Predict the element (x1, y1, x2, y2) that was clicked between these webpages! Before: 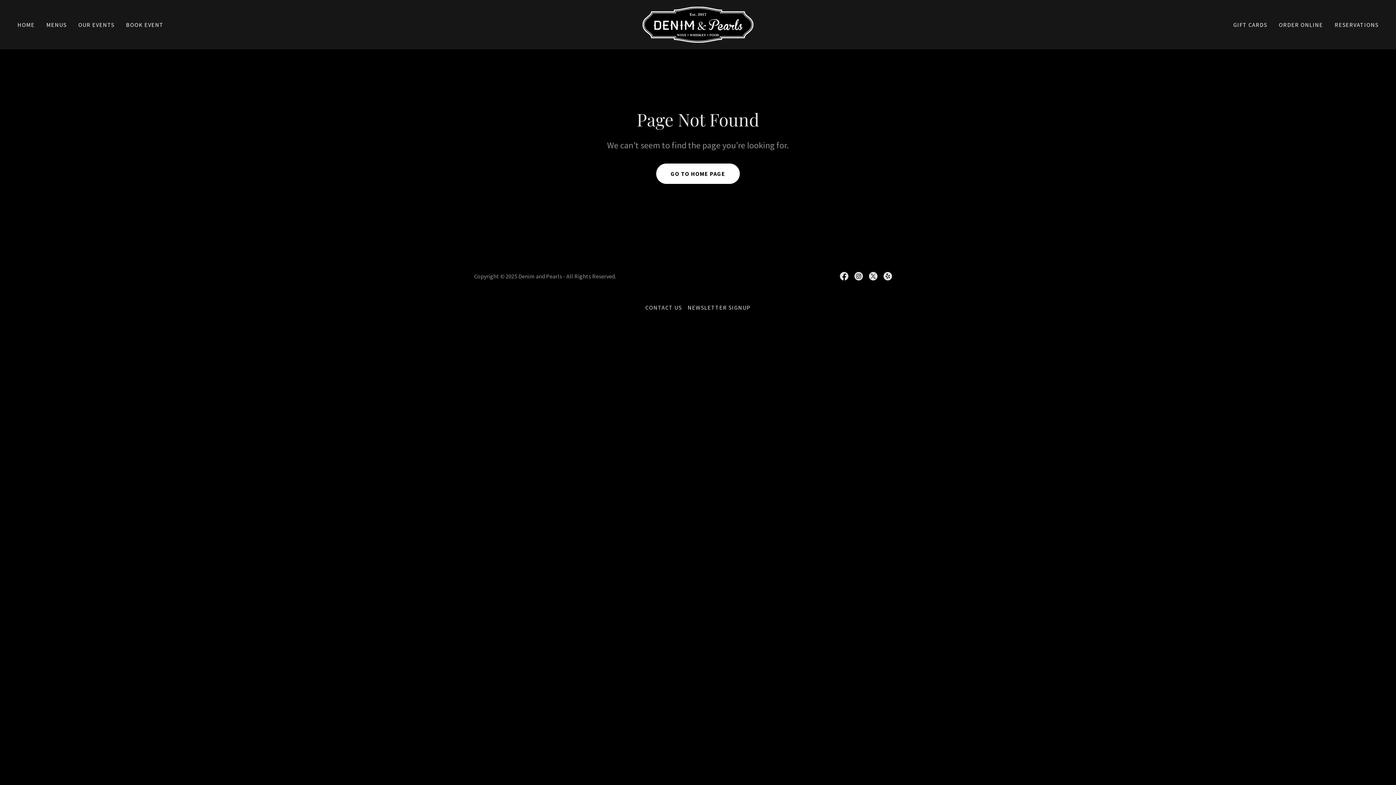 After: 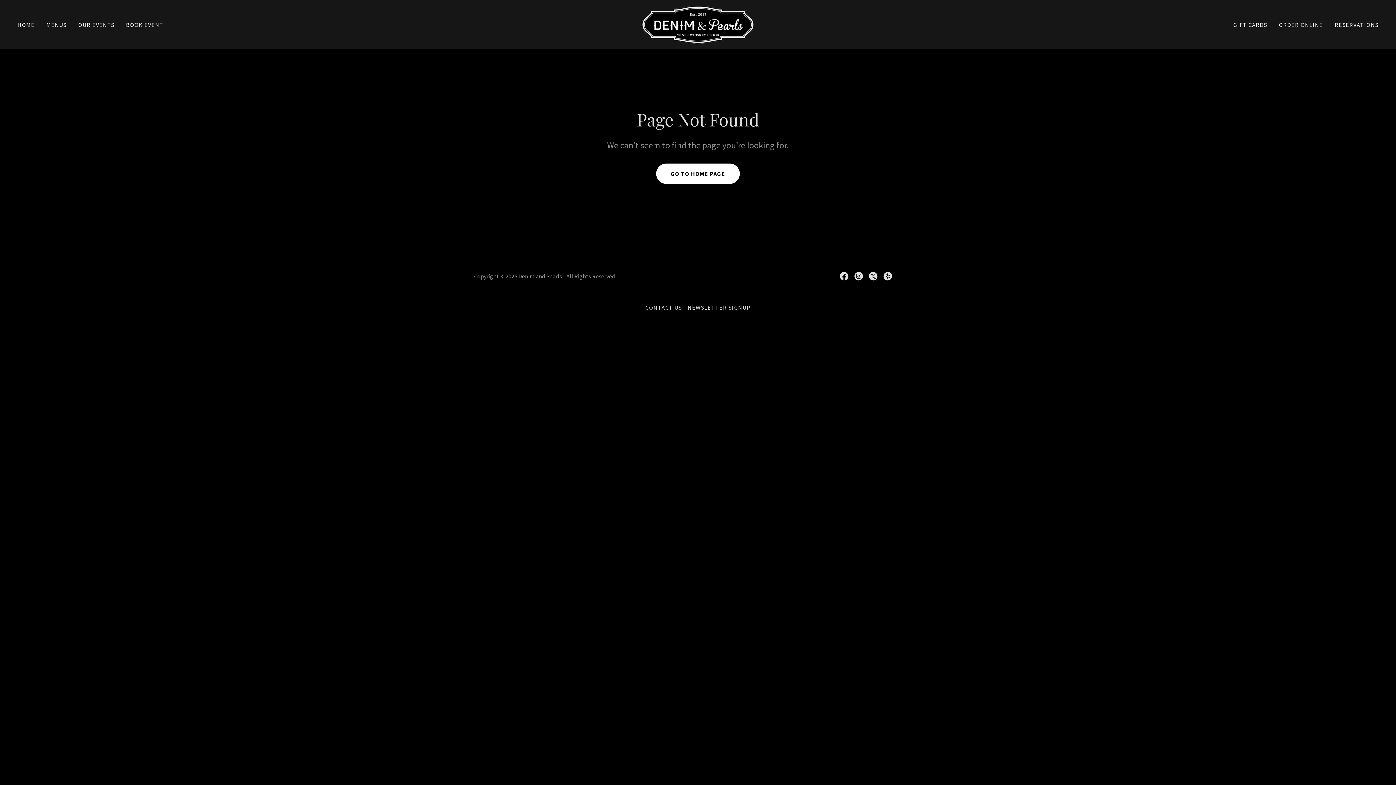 Action: bbox: (1332, 18, 1381, 31) label: RESERVATIONS